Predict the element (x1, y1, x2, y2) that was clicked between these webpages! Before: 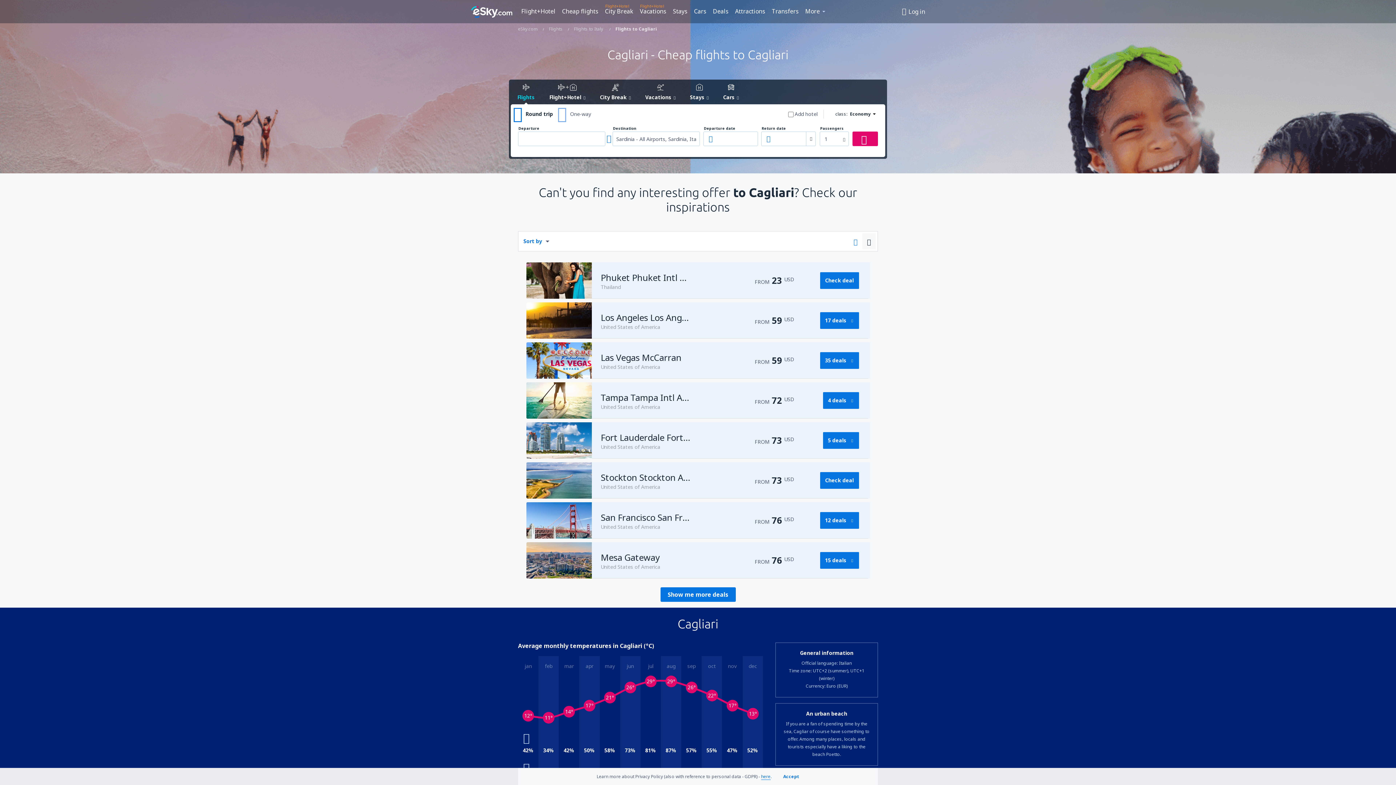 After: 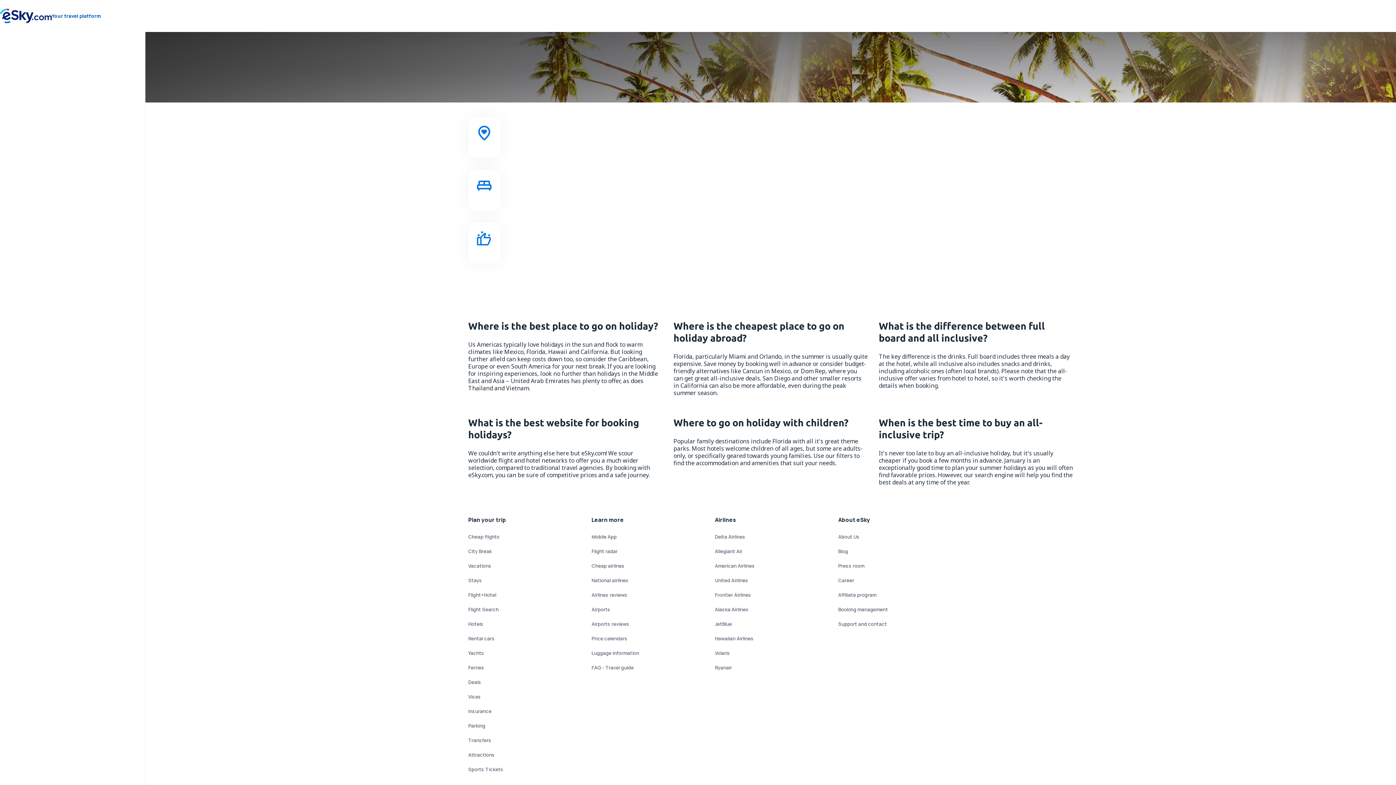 Action: bbox: (637, 5, 669, 16) label: Vacations